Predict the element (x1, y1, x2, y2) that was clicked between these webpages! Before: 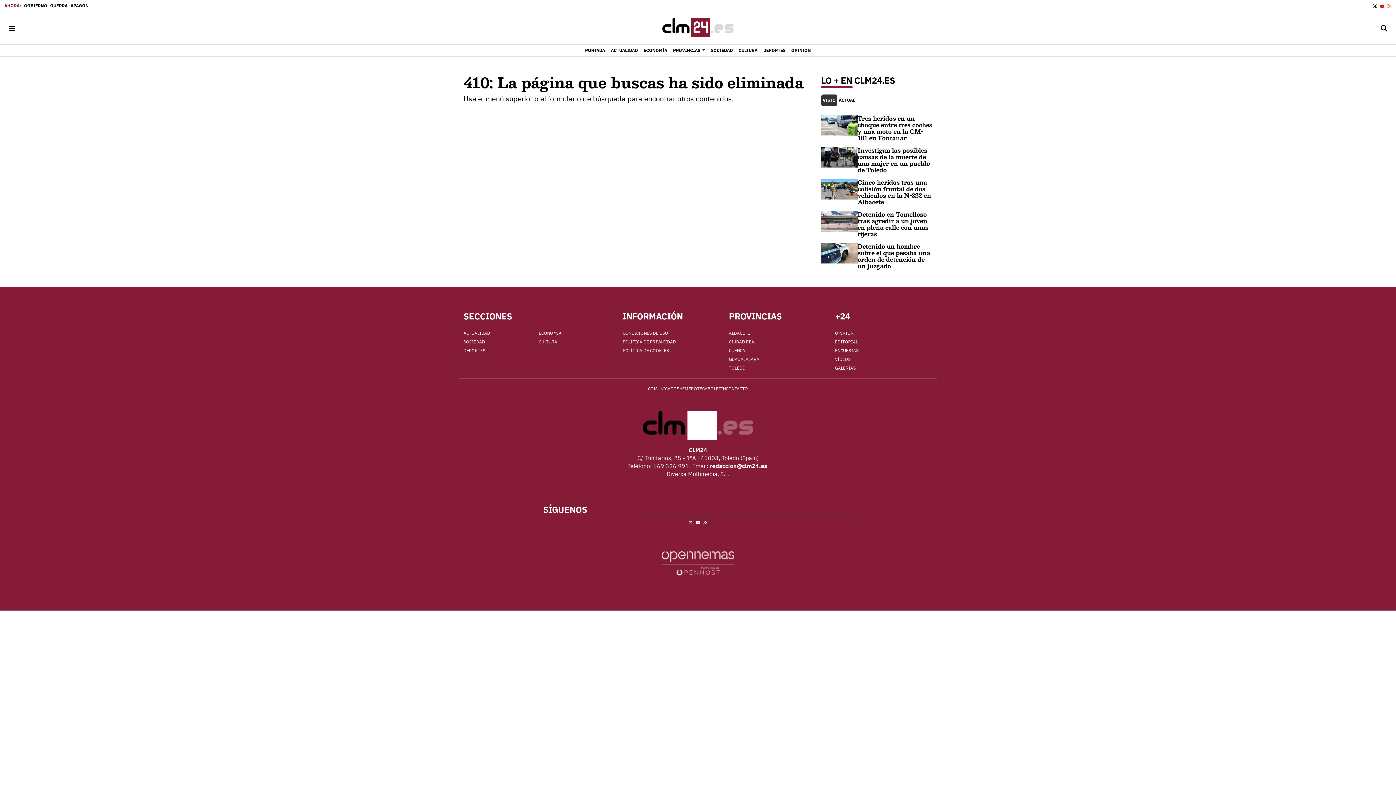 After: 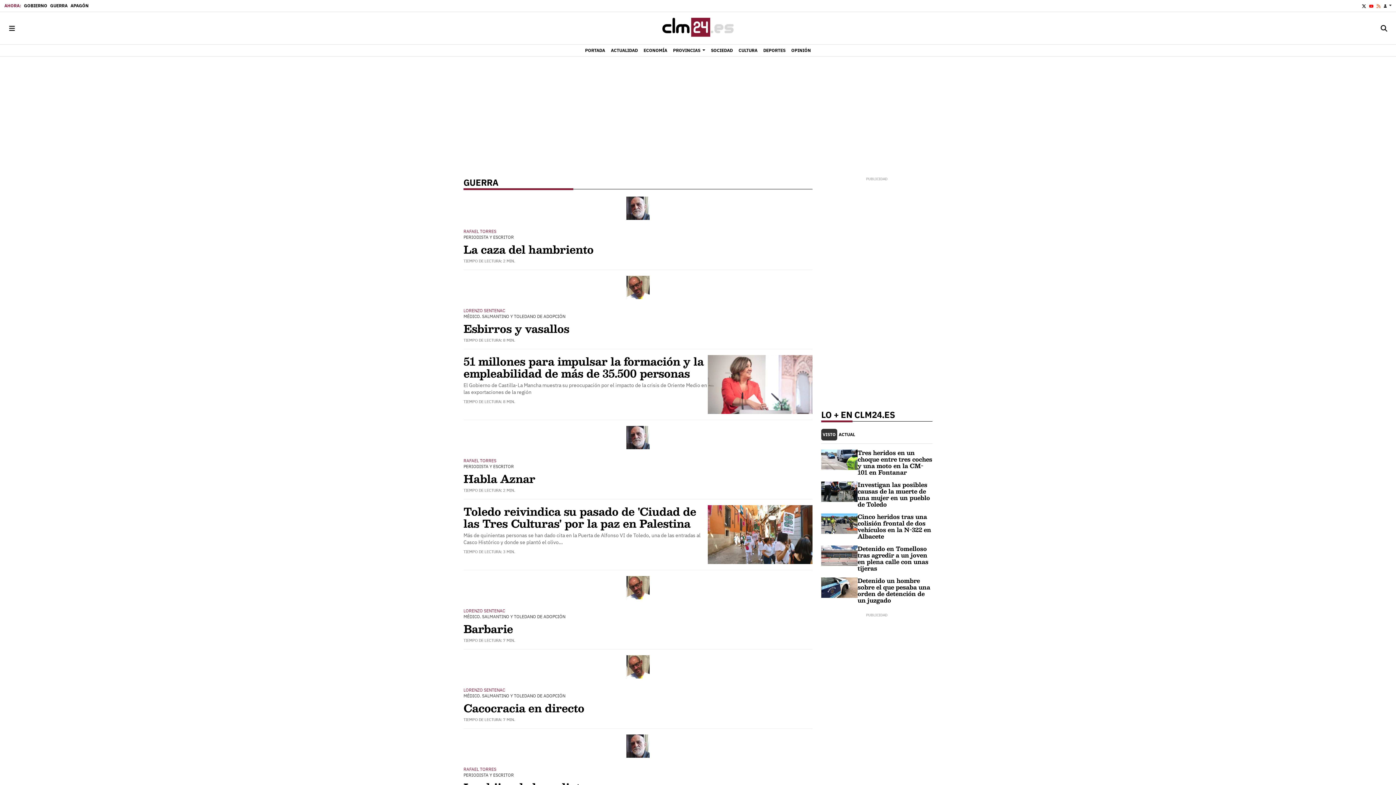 Action: bbox: (48, 0, 69, 11) label: GUERRA